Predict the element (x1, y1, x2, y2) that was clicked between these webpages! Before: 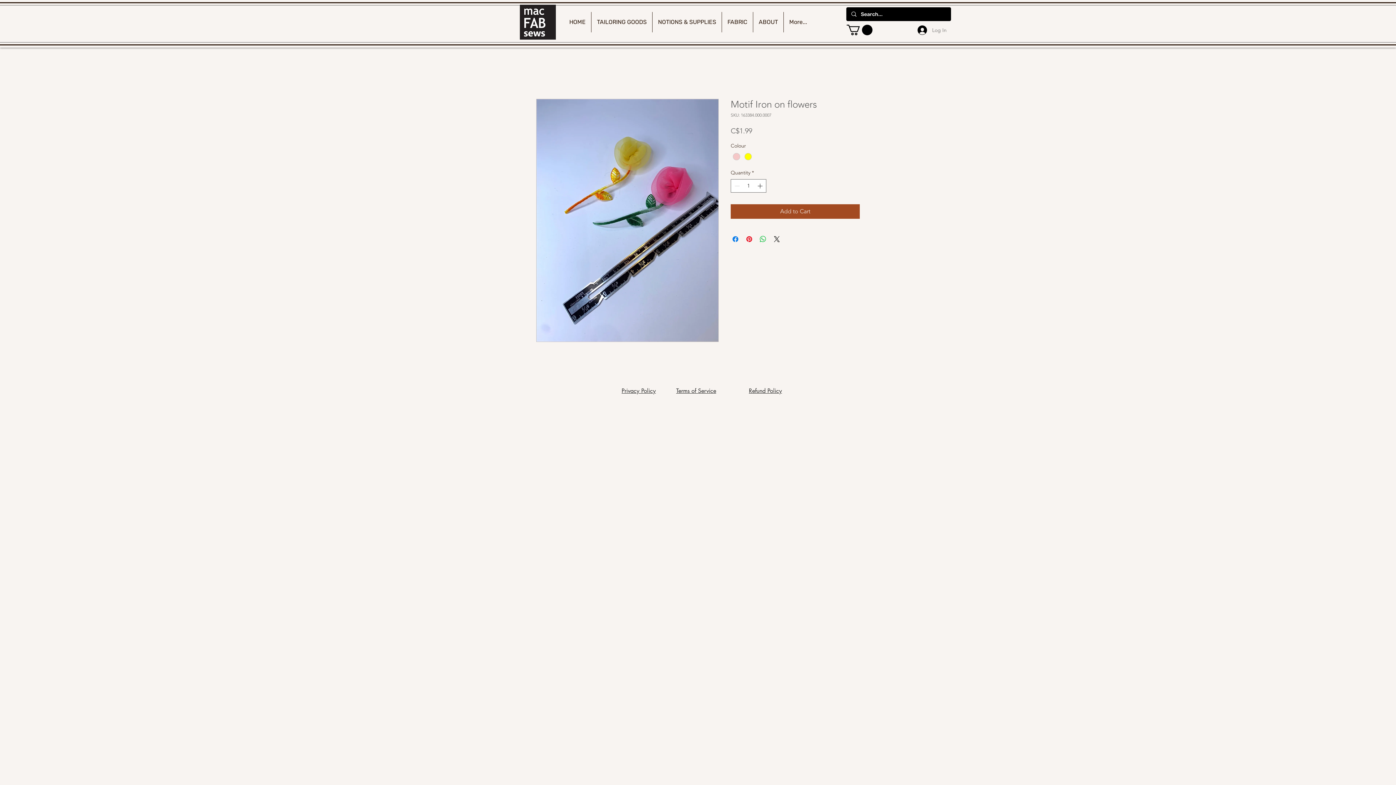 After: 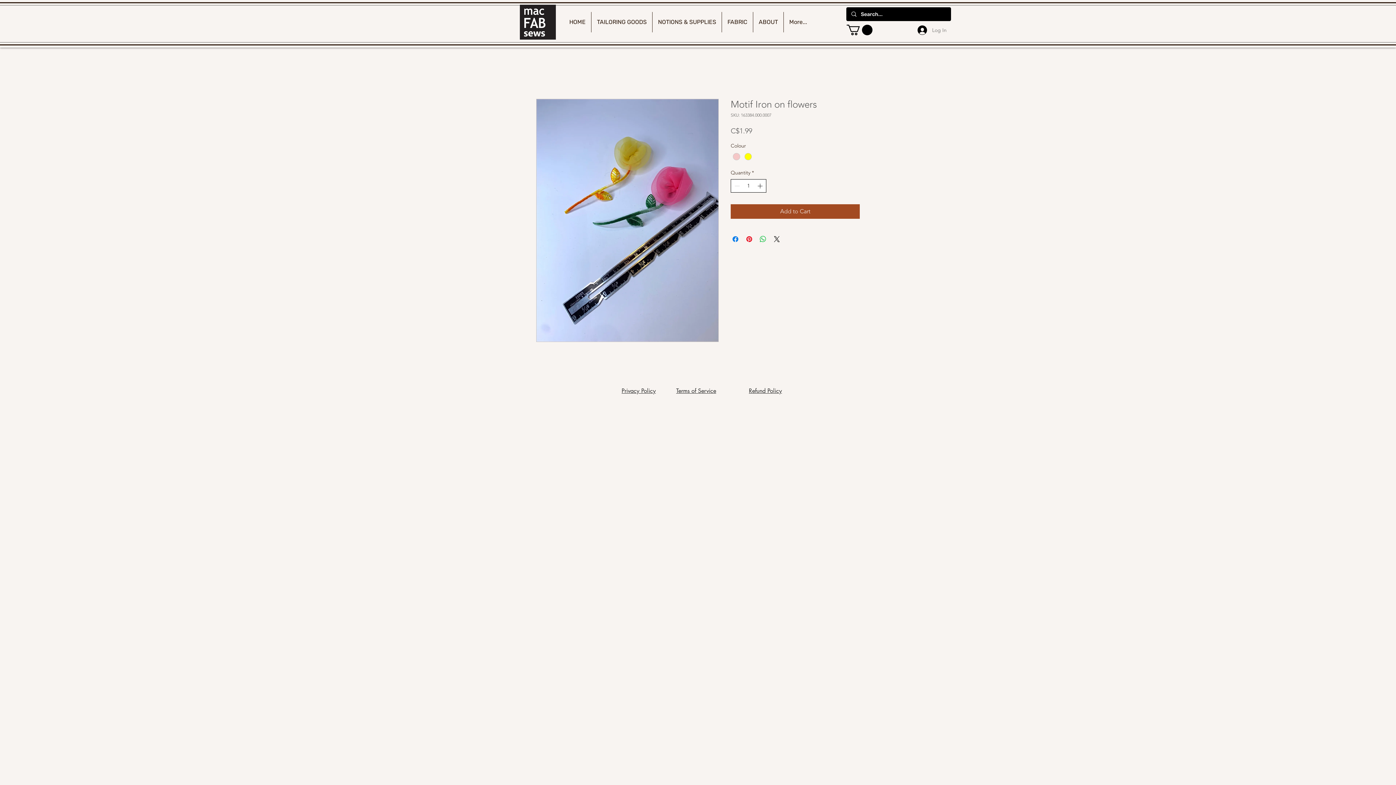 Action: bbox: (756, 179, 765, 192)